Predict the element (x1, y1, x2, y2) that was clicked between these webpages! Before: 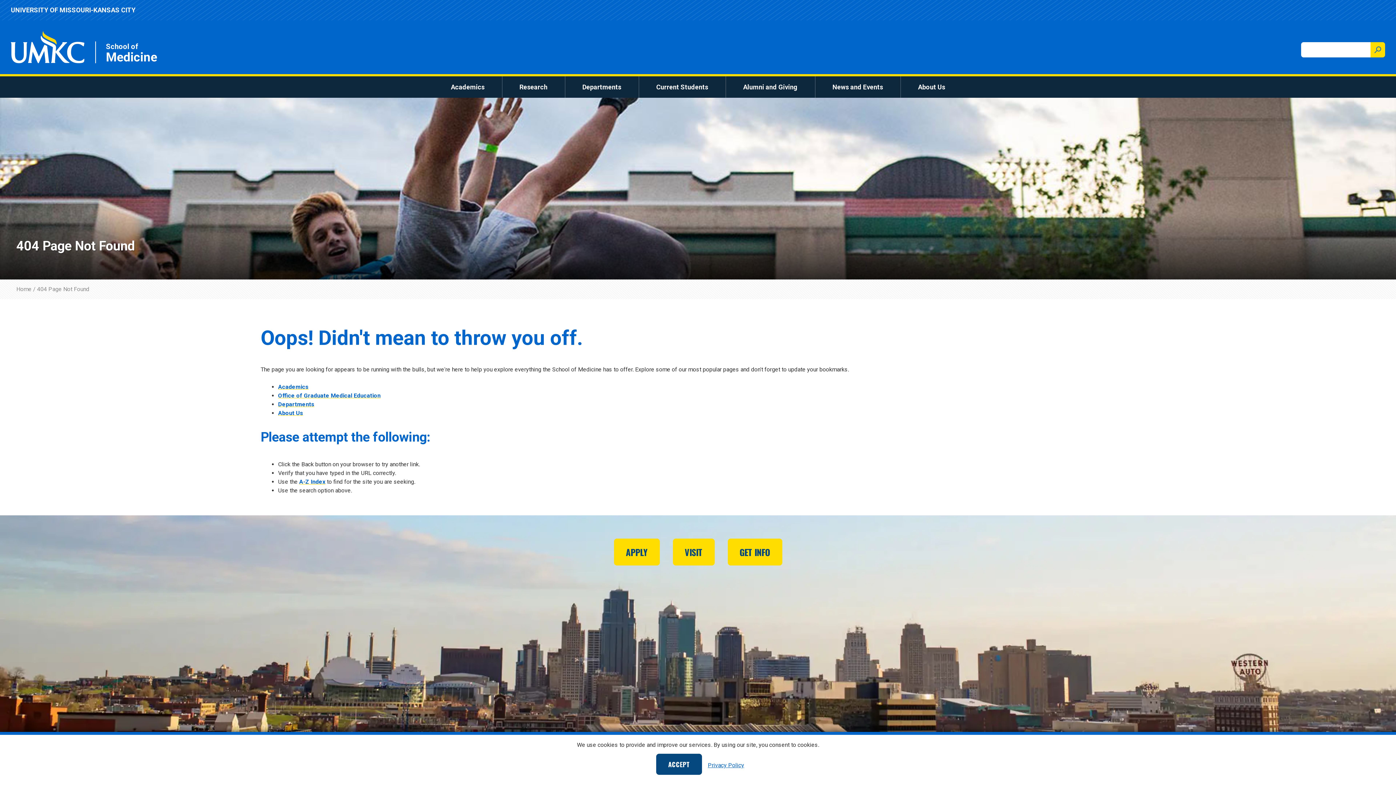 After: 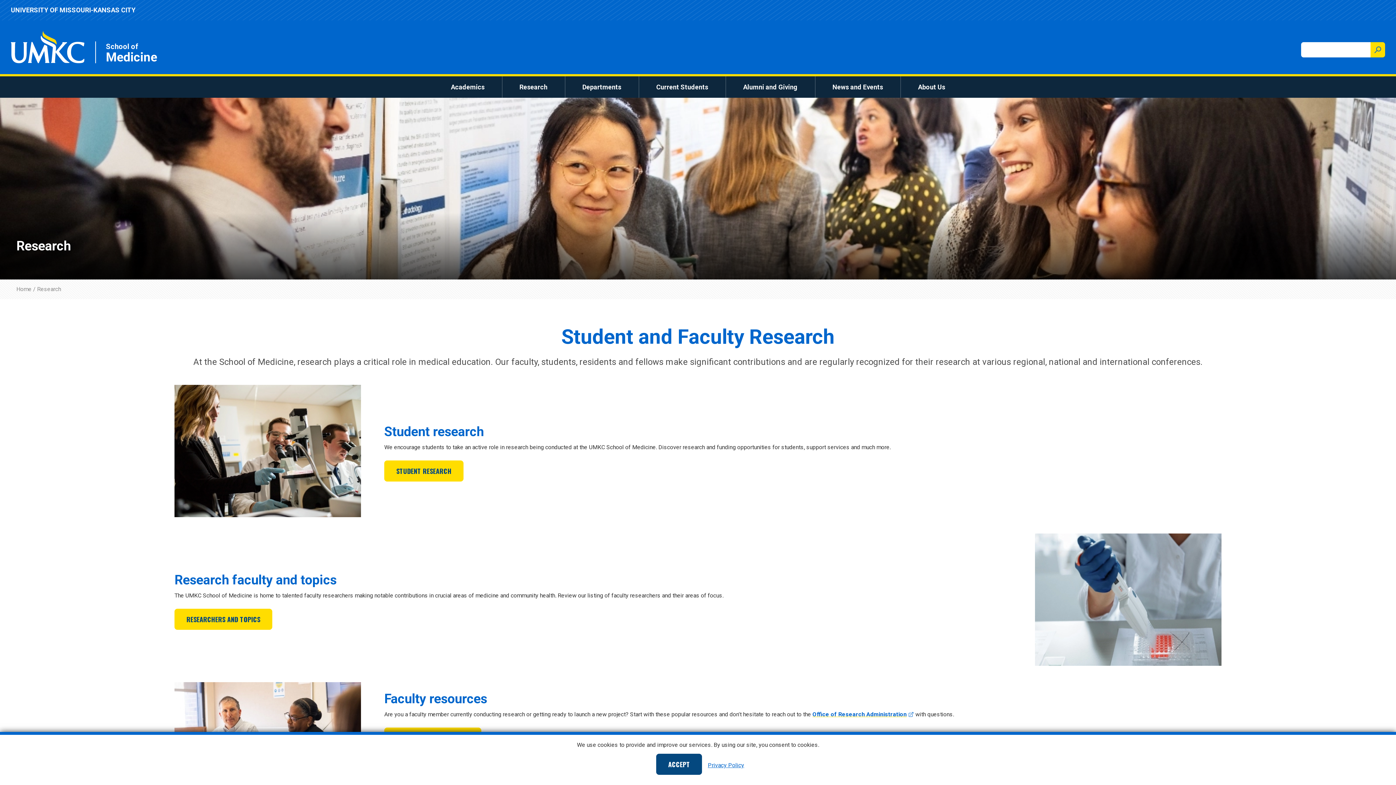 Action: label: Research bbox: (513, 79, 553, 94)